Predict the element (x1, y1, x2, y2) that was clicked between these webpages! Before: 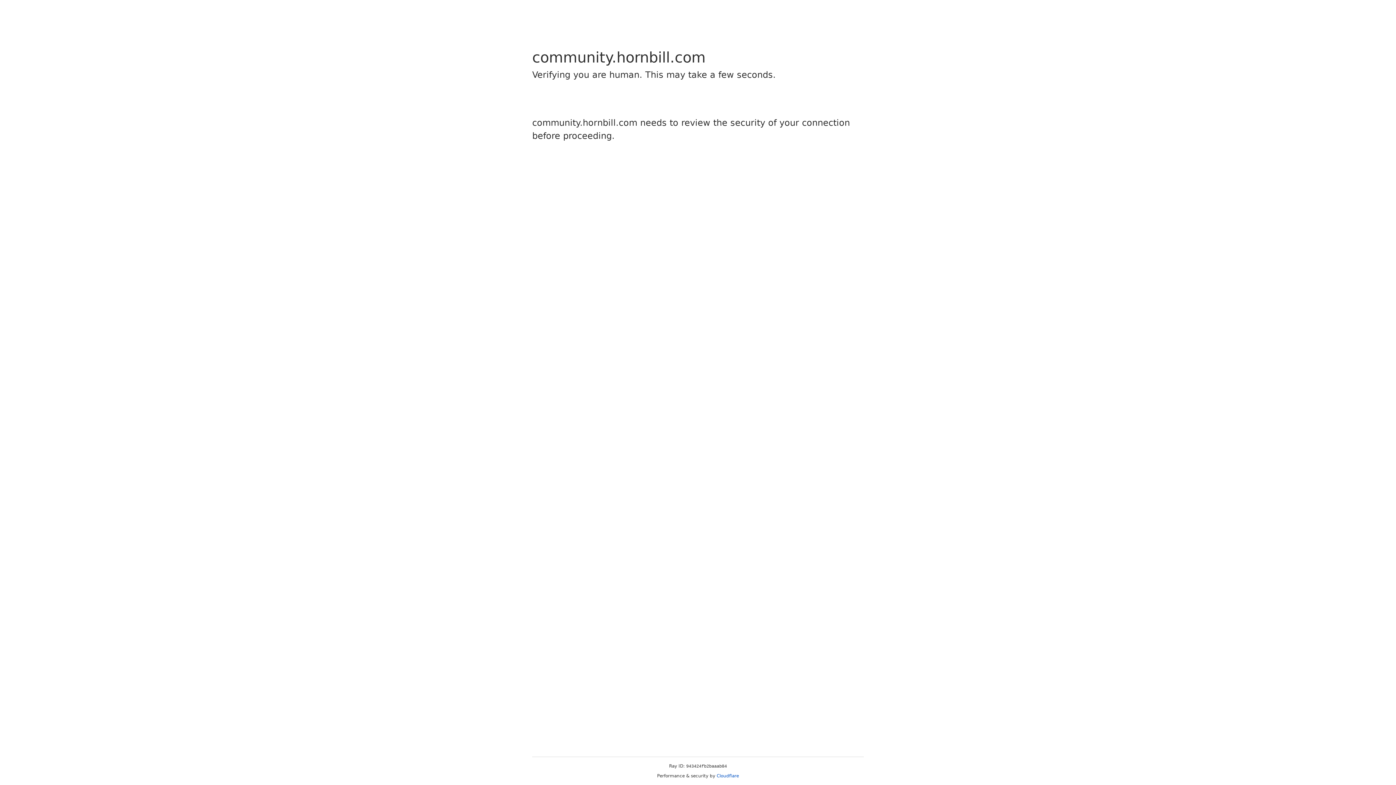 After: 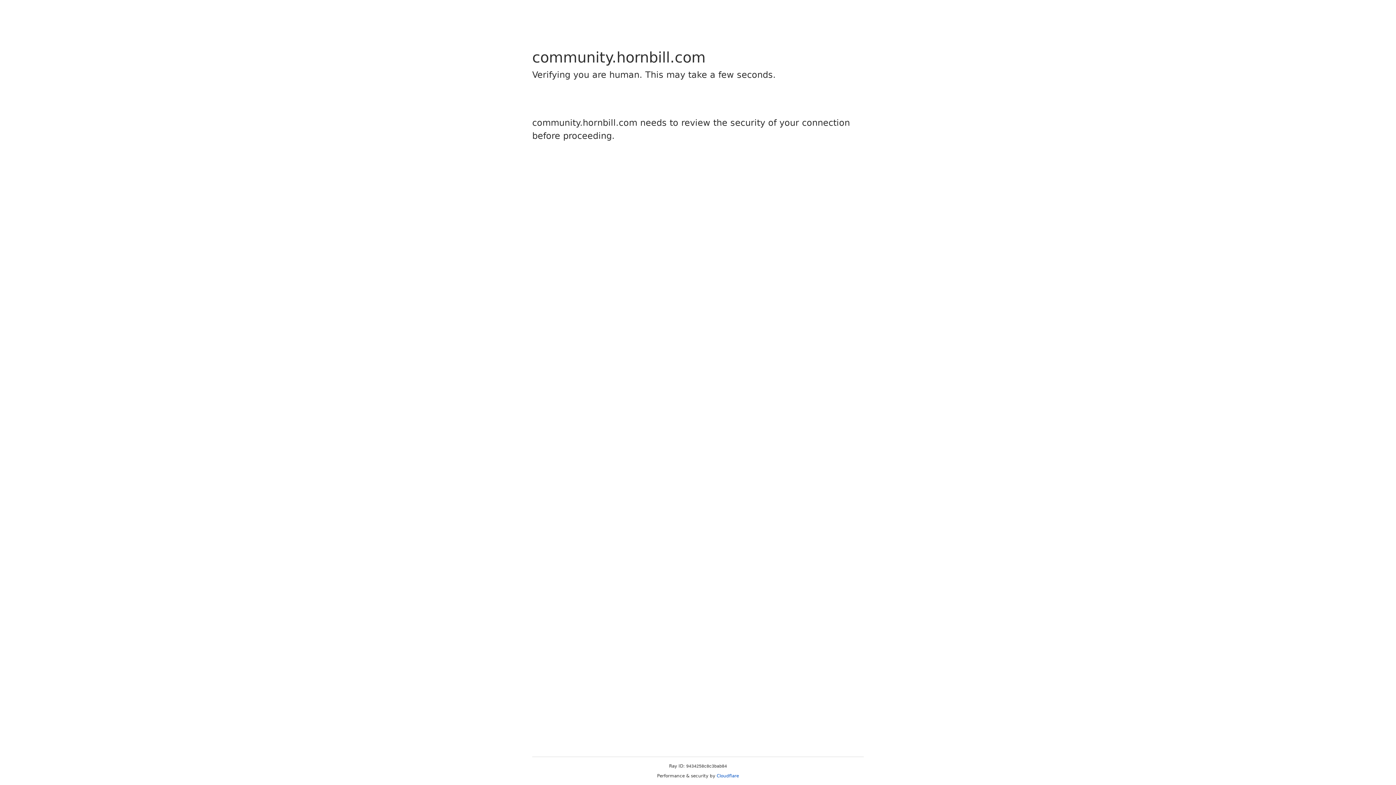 Action: bbox: (716, 773, 739, 778) label: Cloudflare